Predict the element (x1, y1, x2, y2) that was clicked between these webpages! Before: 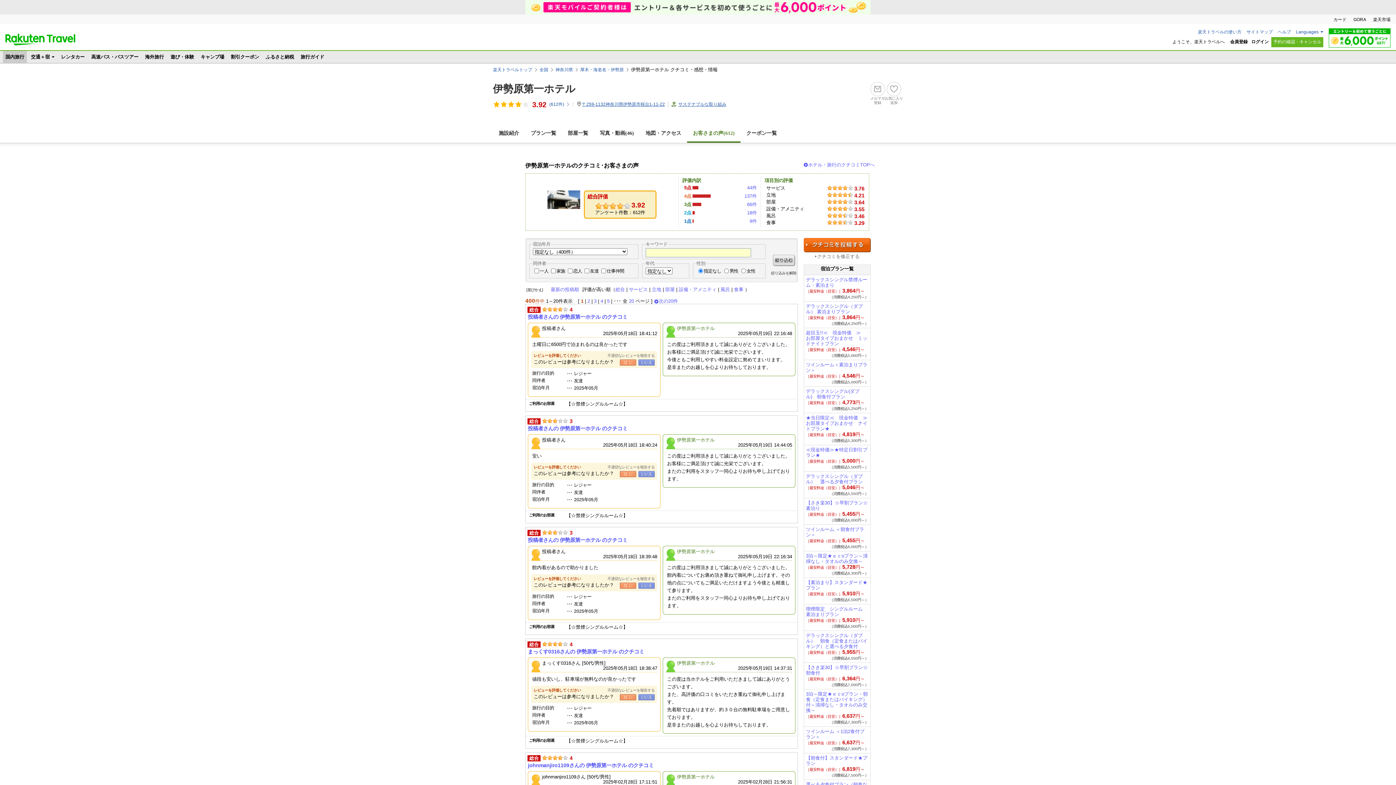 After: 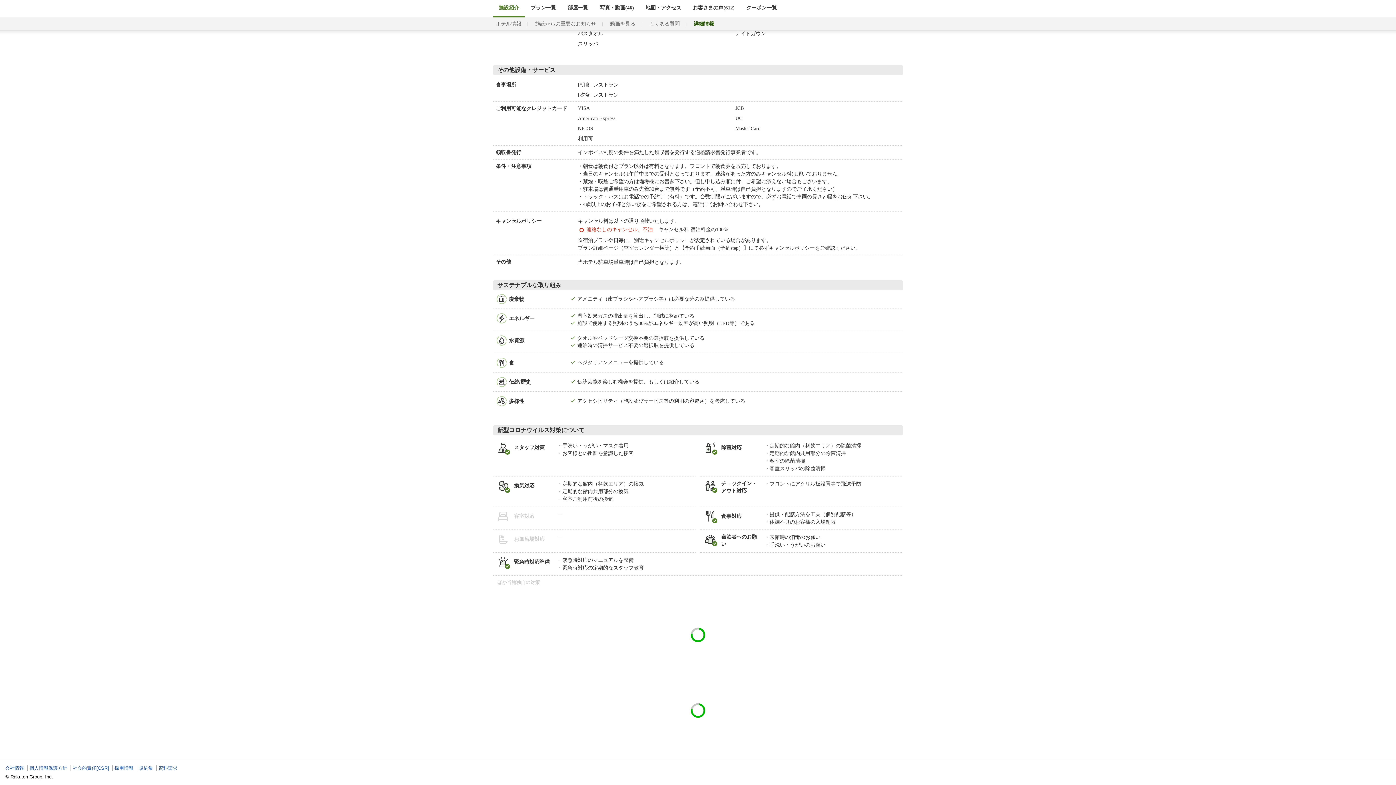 Action: label: サステナブルな取り組み bbox: (678, 101, 726, 107)